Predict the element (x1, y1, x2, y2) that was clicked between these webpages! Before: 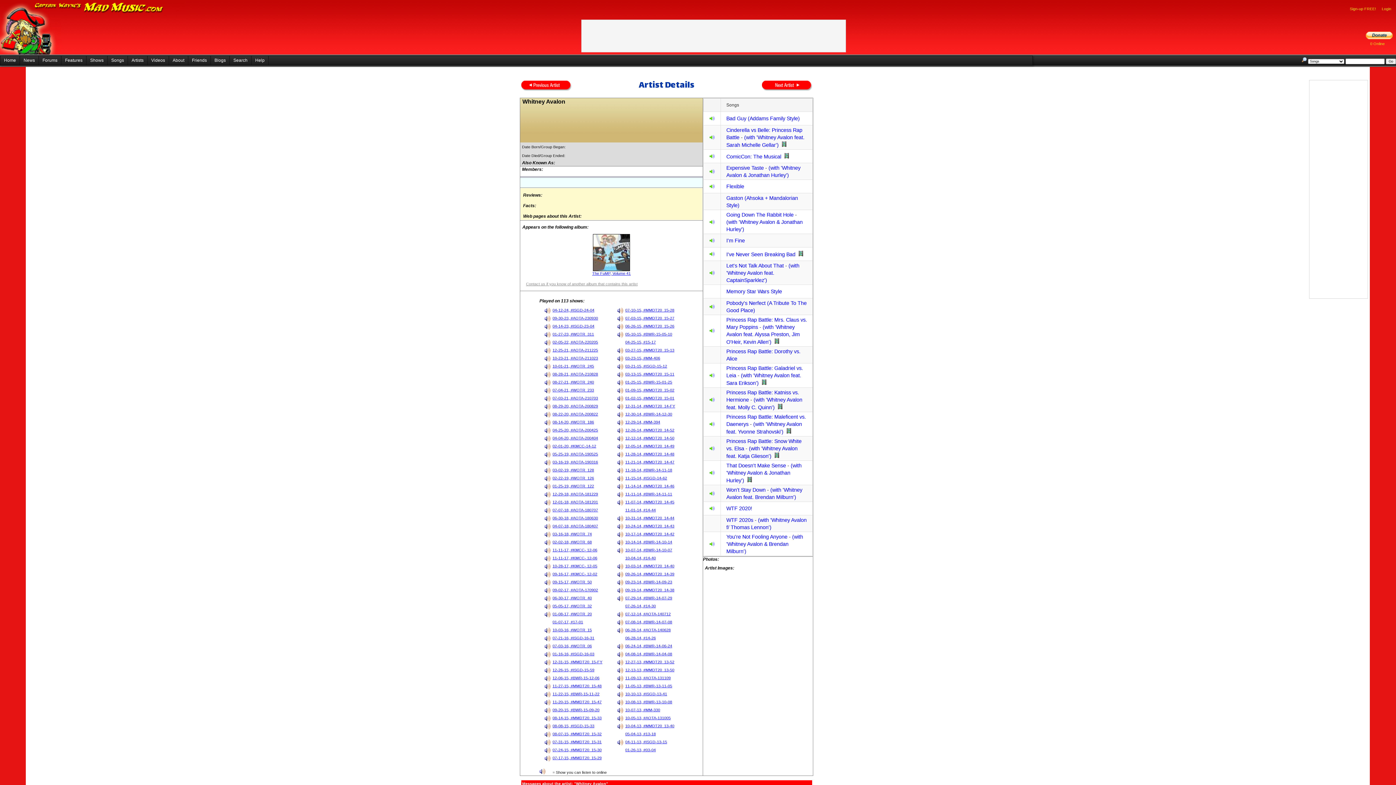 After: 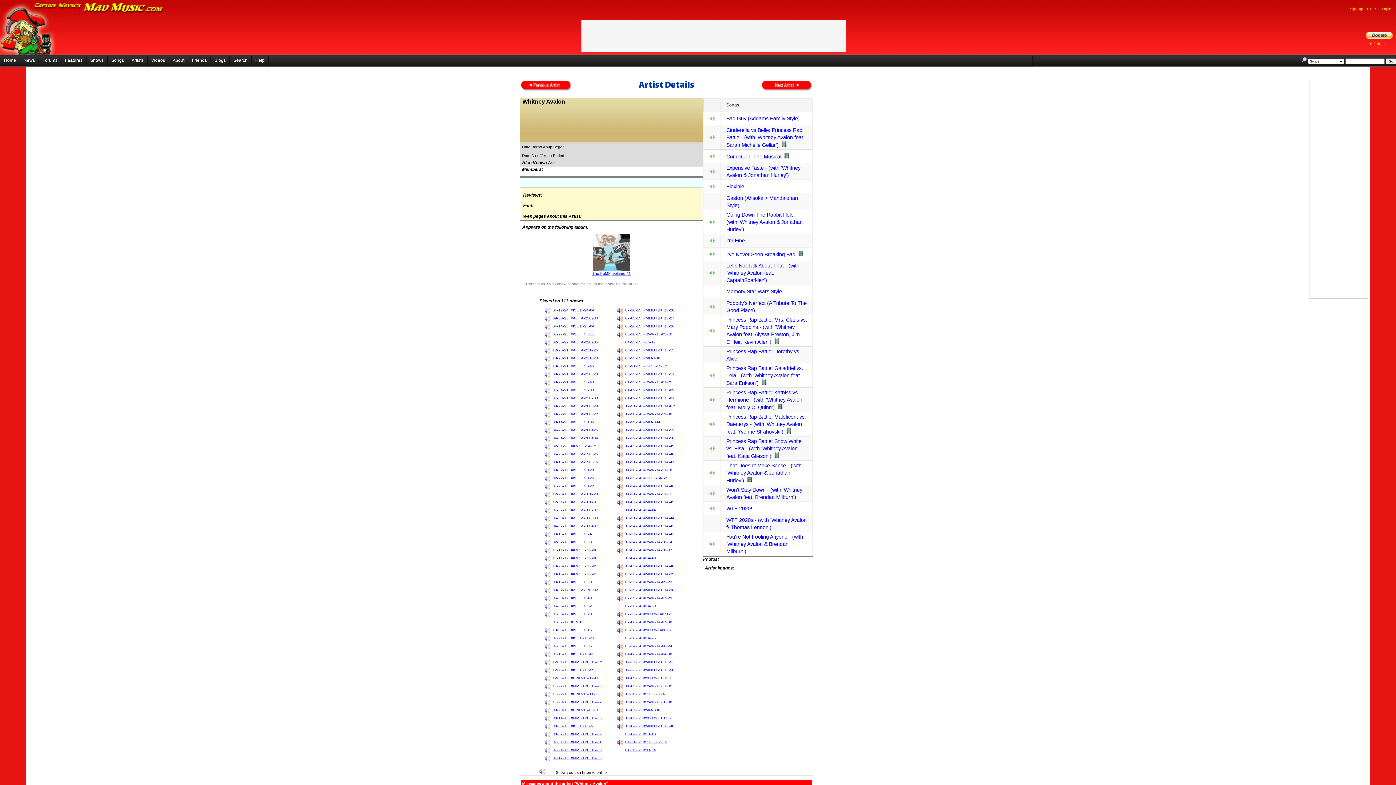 Action: bbox: (709, 543, 715, 548)